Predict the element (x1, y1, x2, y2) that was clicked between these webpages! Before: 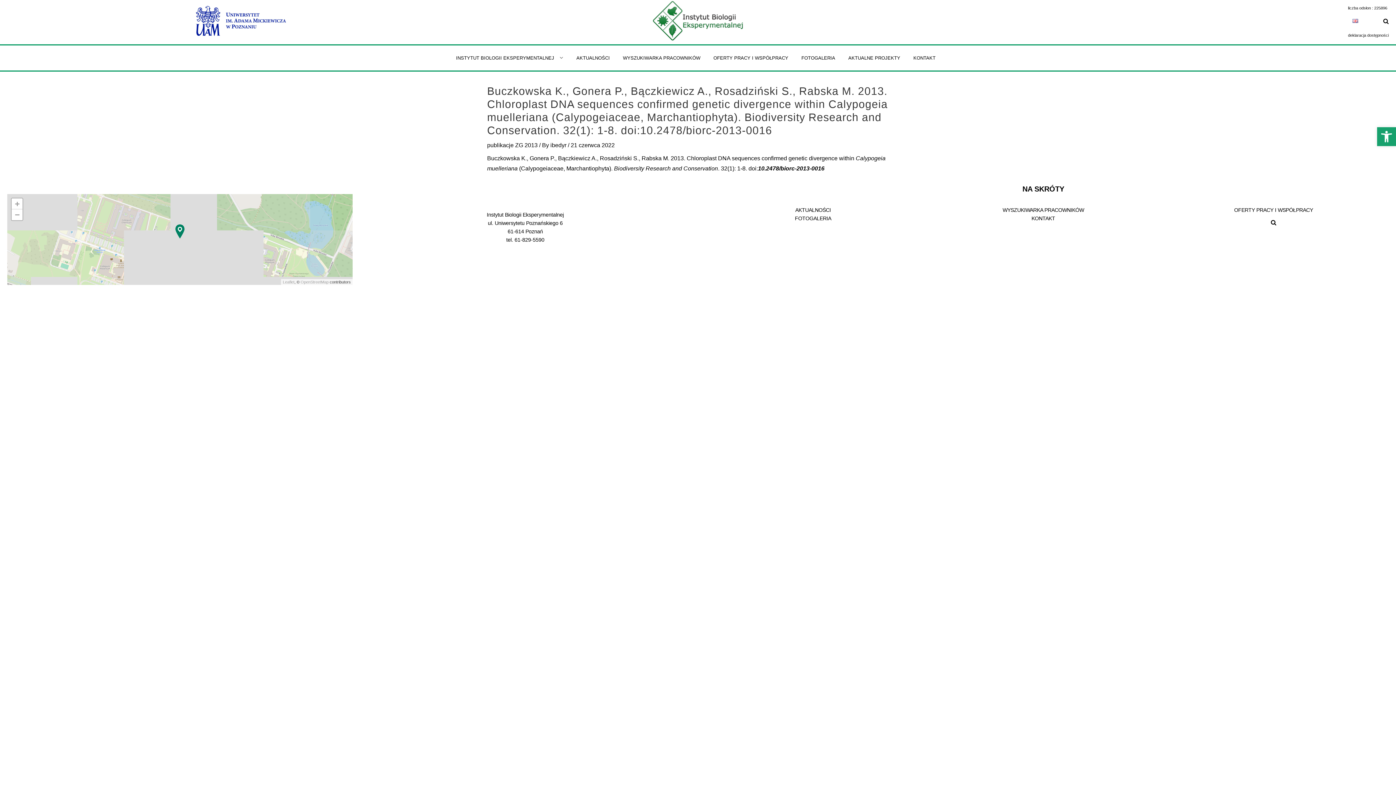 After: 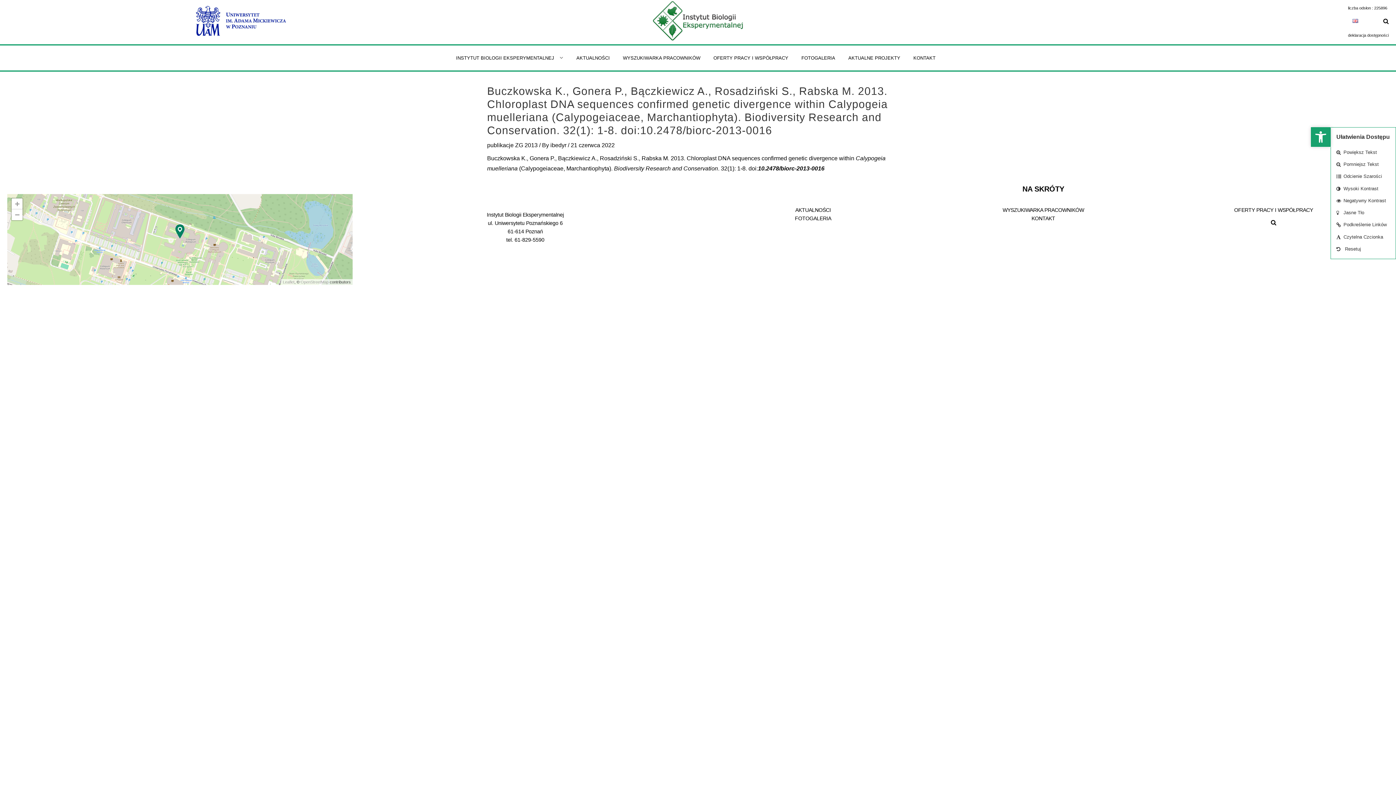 Action: label: Otwórz pasek narzędzi bbox: (1377, 127, 1396, 146)